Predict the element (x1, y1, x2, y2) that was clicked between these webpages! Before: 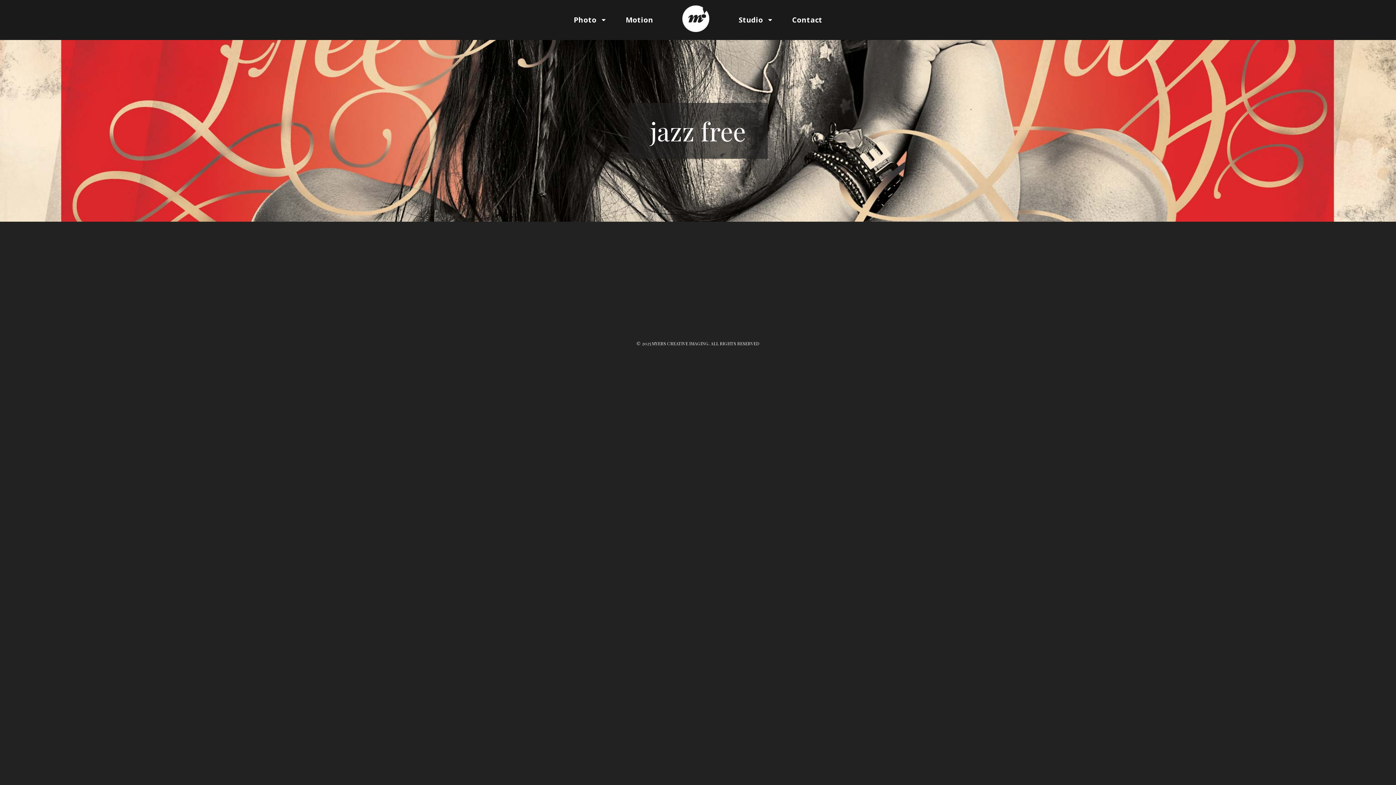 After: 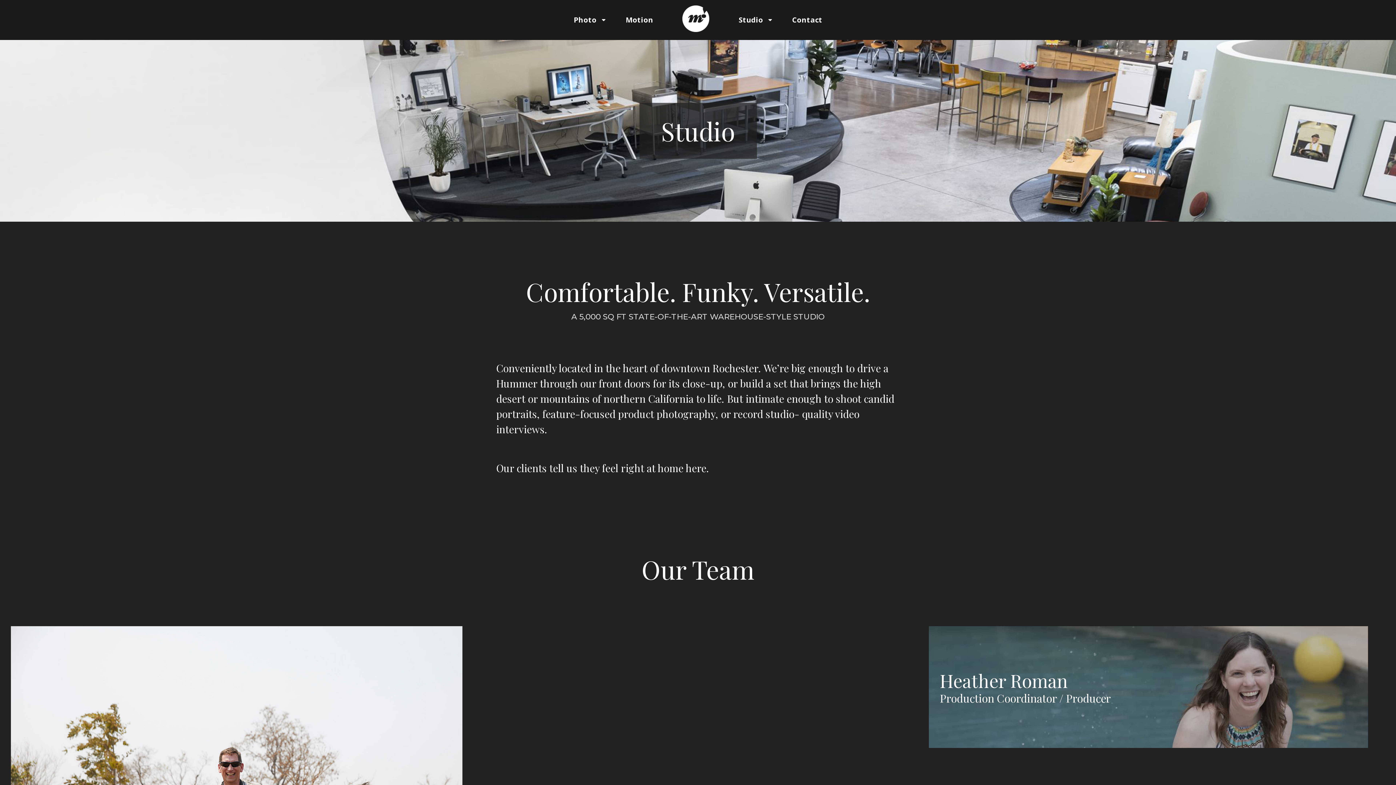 Action: bbox: (738, 14, 763, 25) label: Studio